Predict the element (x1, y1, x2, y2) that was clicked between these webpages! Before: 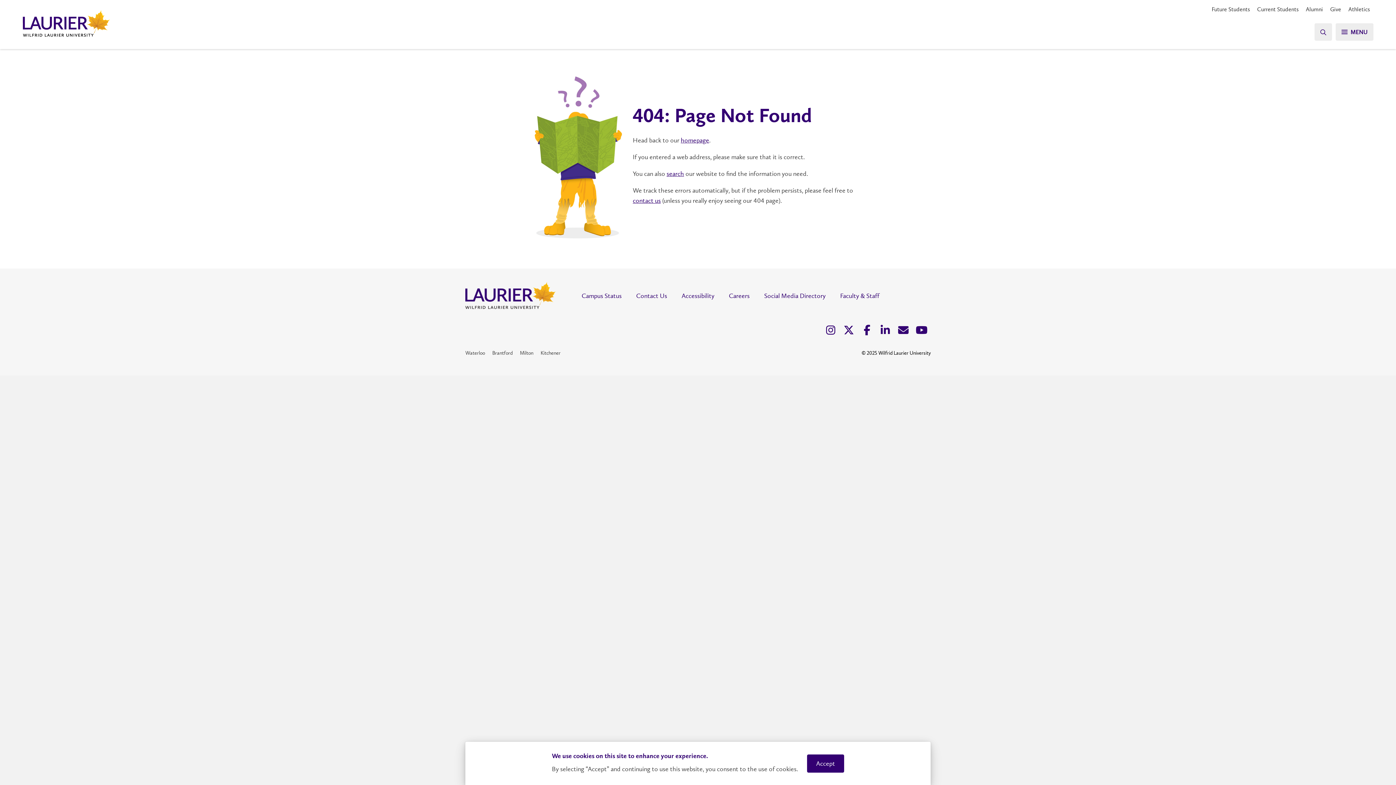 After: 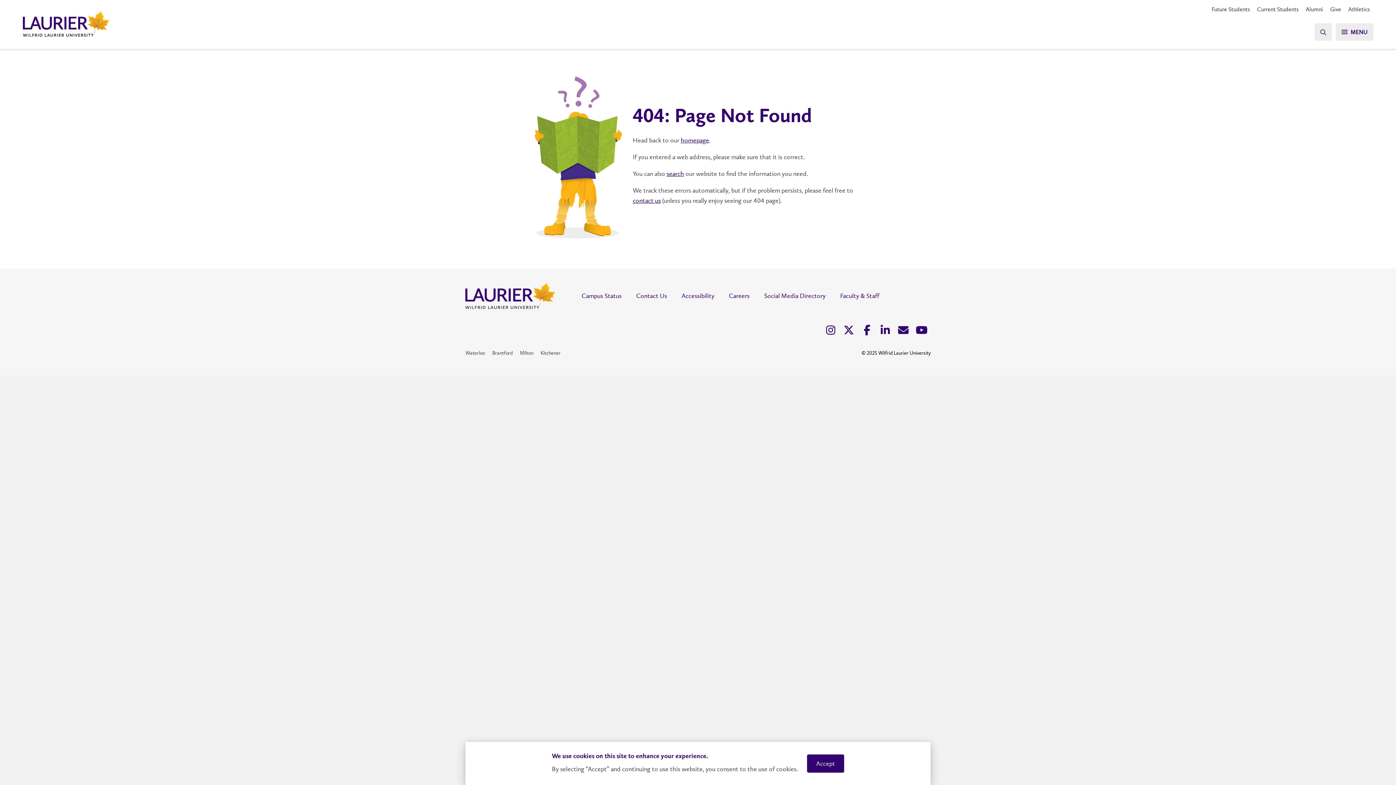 Action: bbox: (632, 196, 660, 204) label: contact us